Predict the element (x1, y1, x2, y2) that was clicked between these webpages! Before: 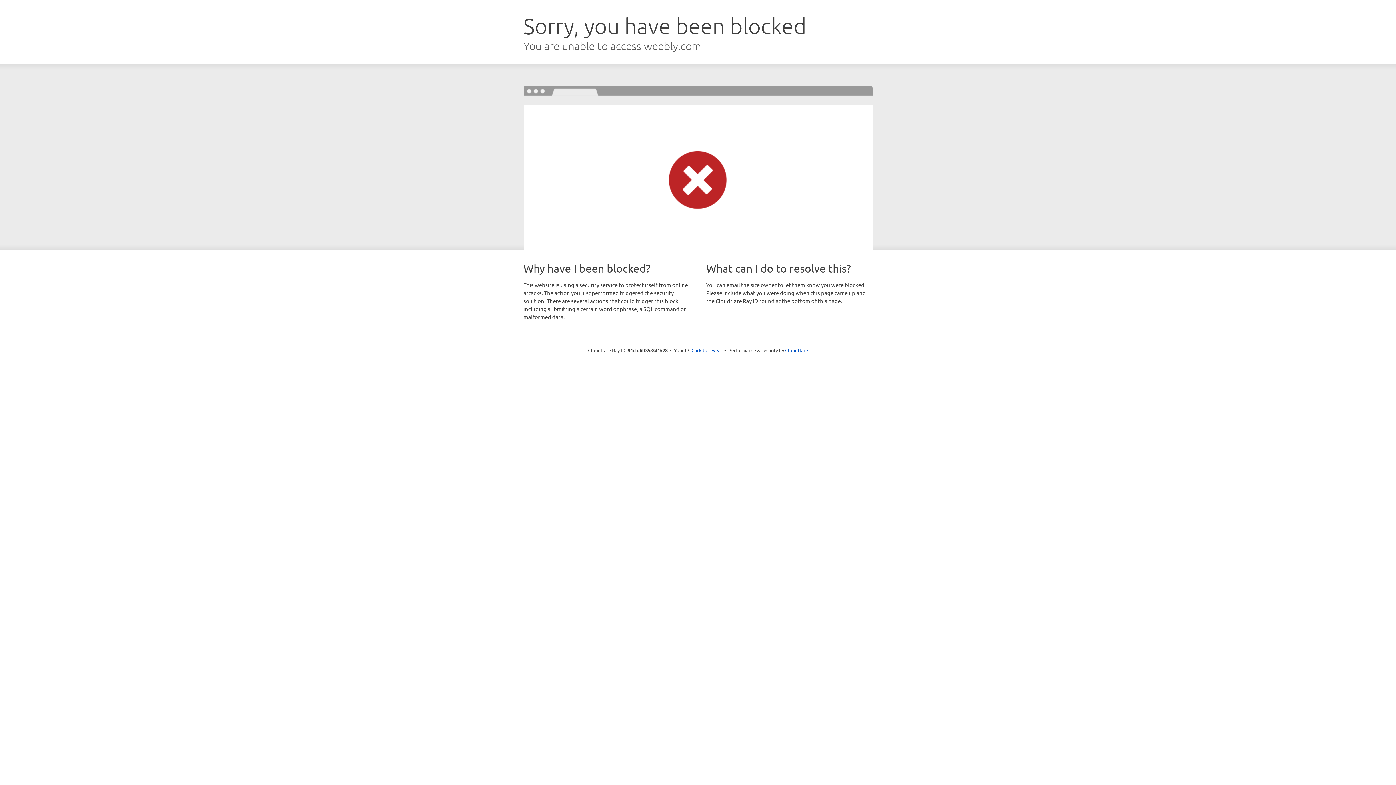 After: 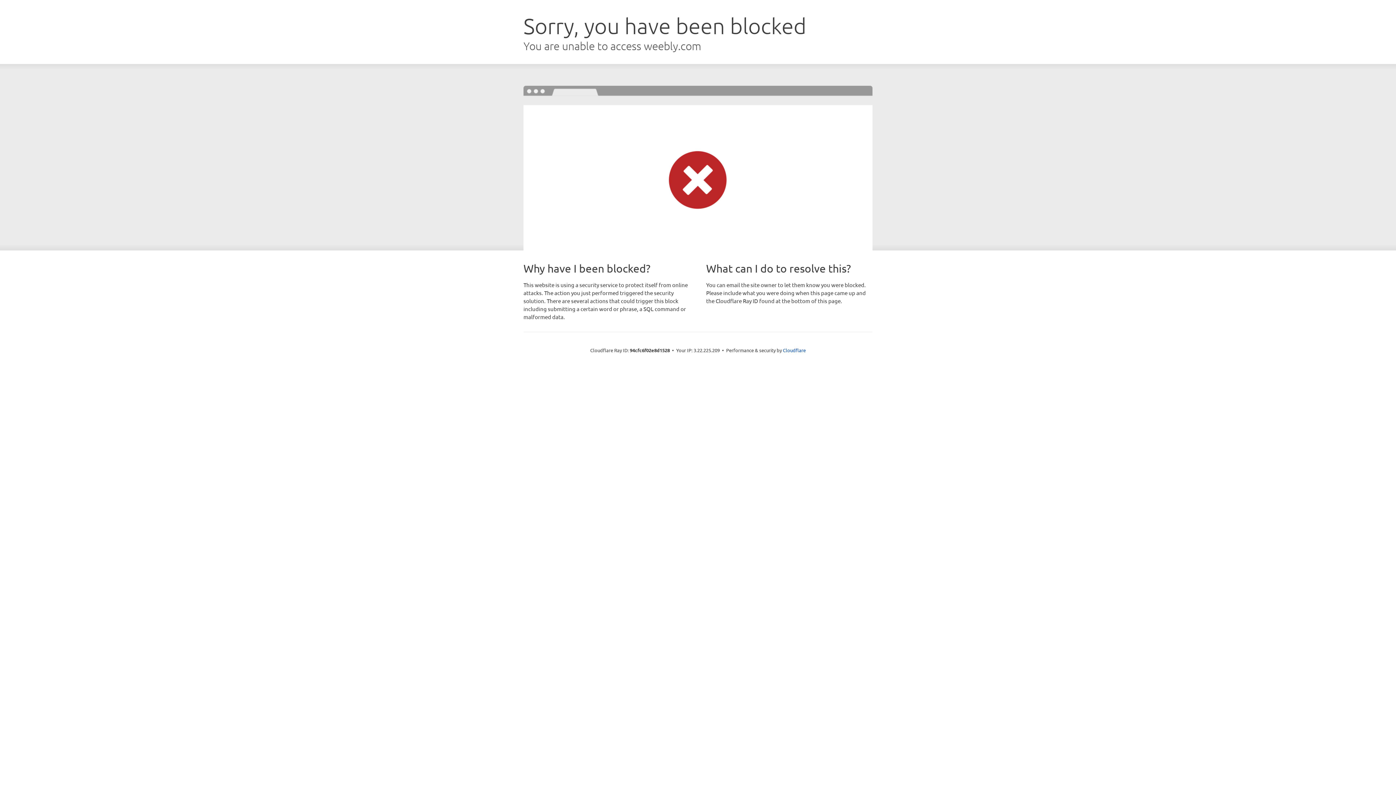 Action: bbox: (691, 346, 722, 353) label: Click to reveal